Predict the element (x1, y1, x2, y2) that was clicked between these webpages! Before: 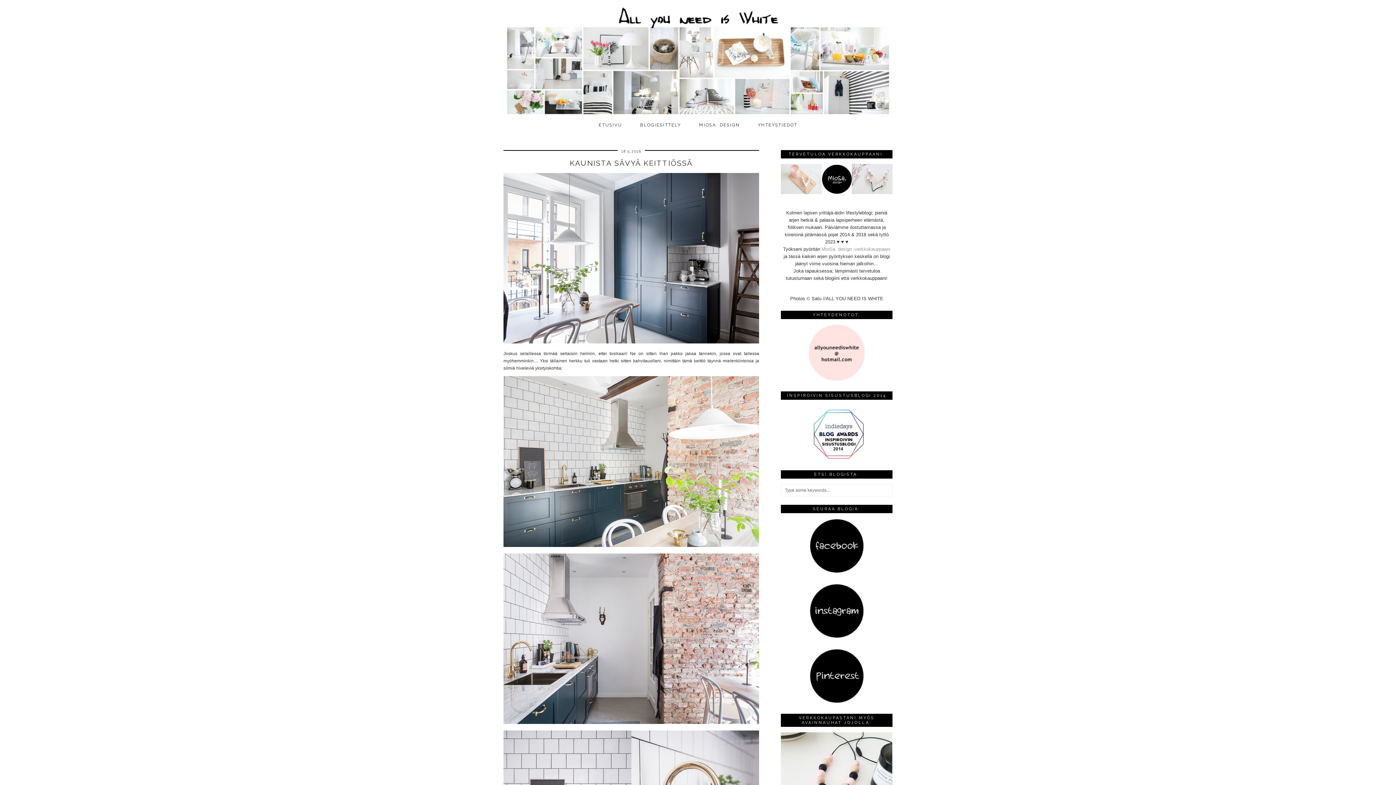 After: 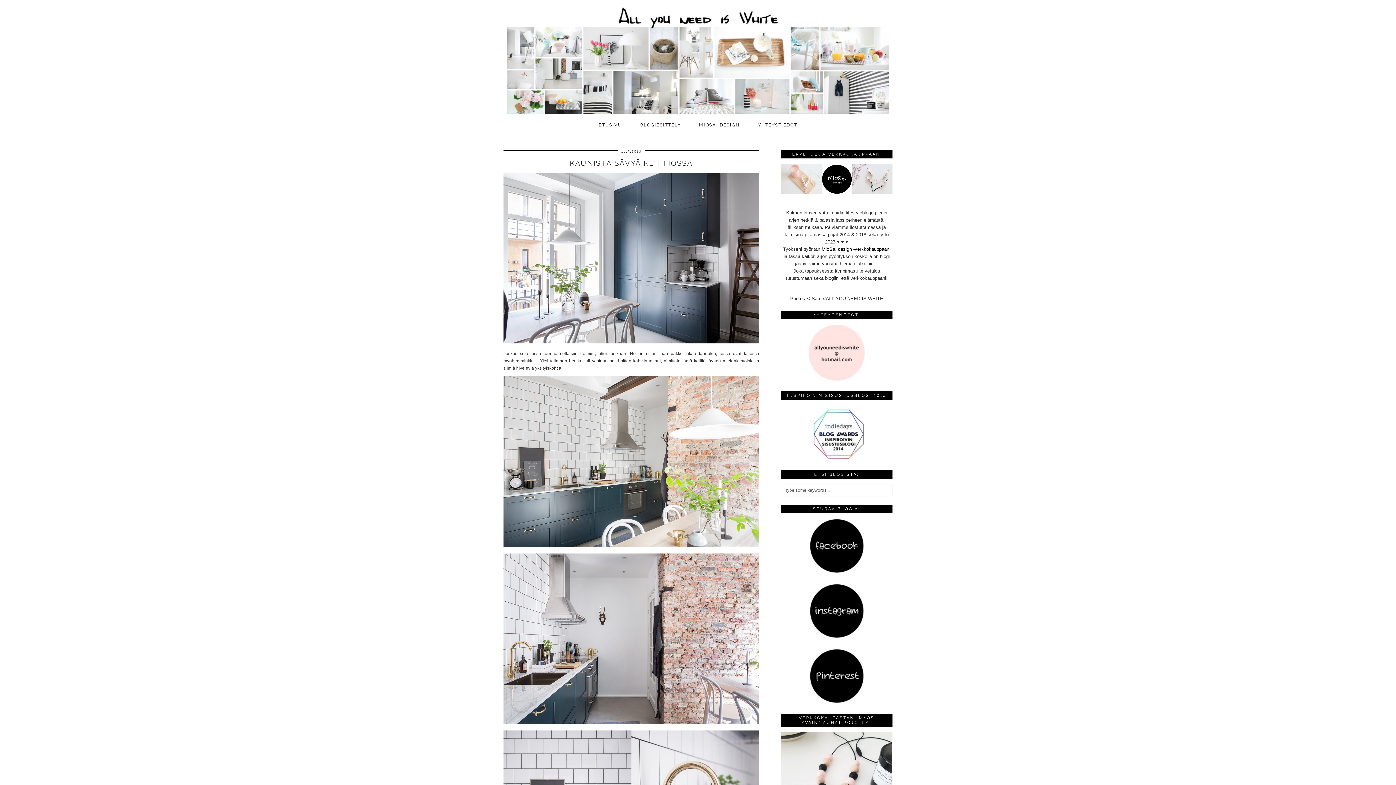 Action: bbox: (821, 246, 890, 251) label: MioSa. design -verkkokauppaani 